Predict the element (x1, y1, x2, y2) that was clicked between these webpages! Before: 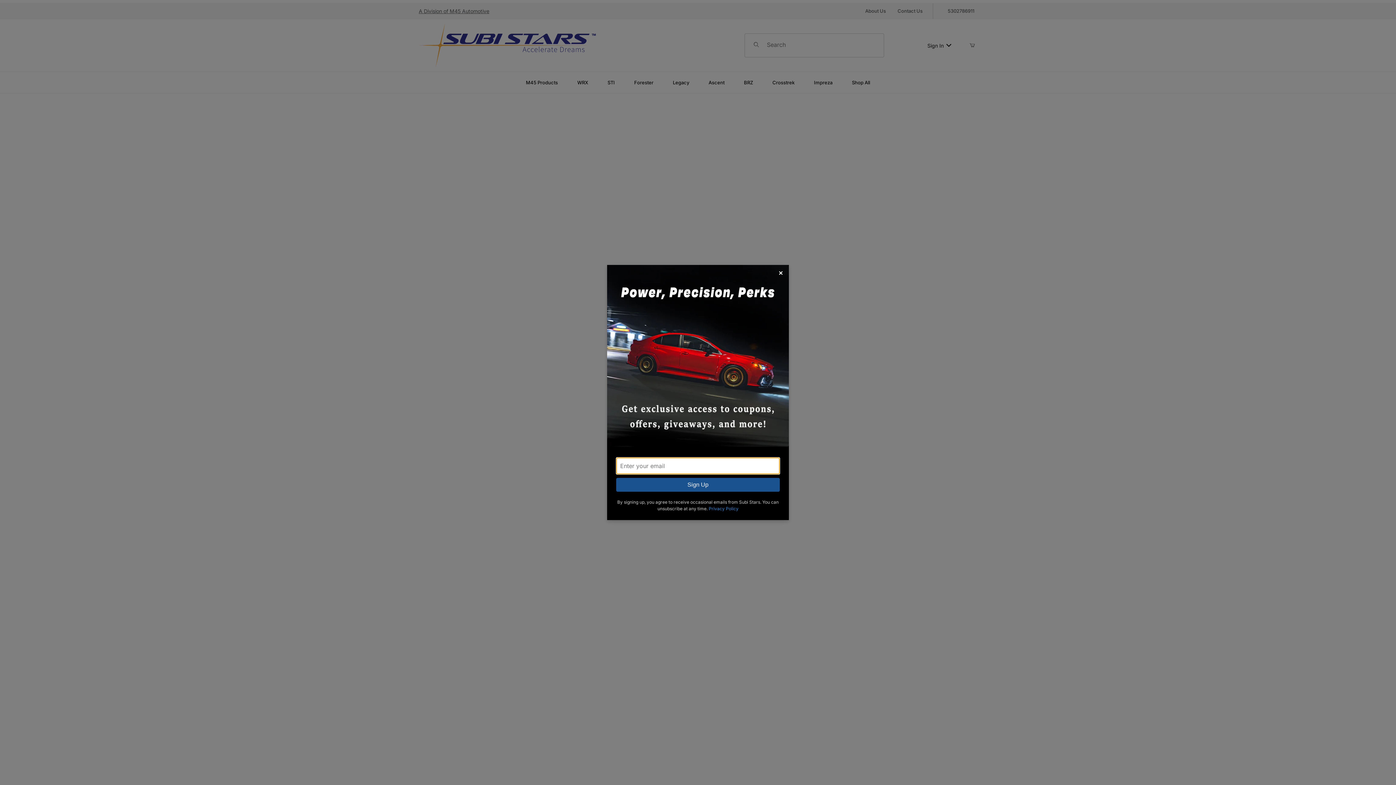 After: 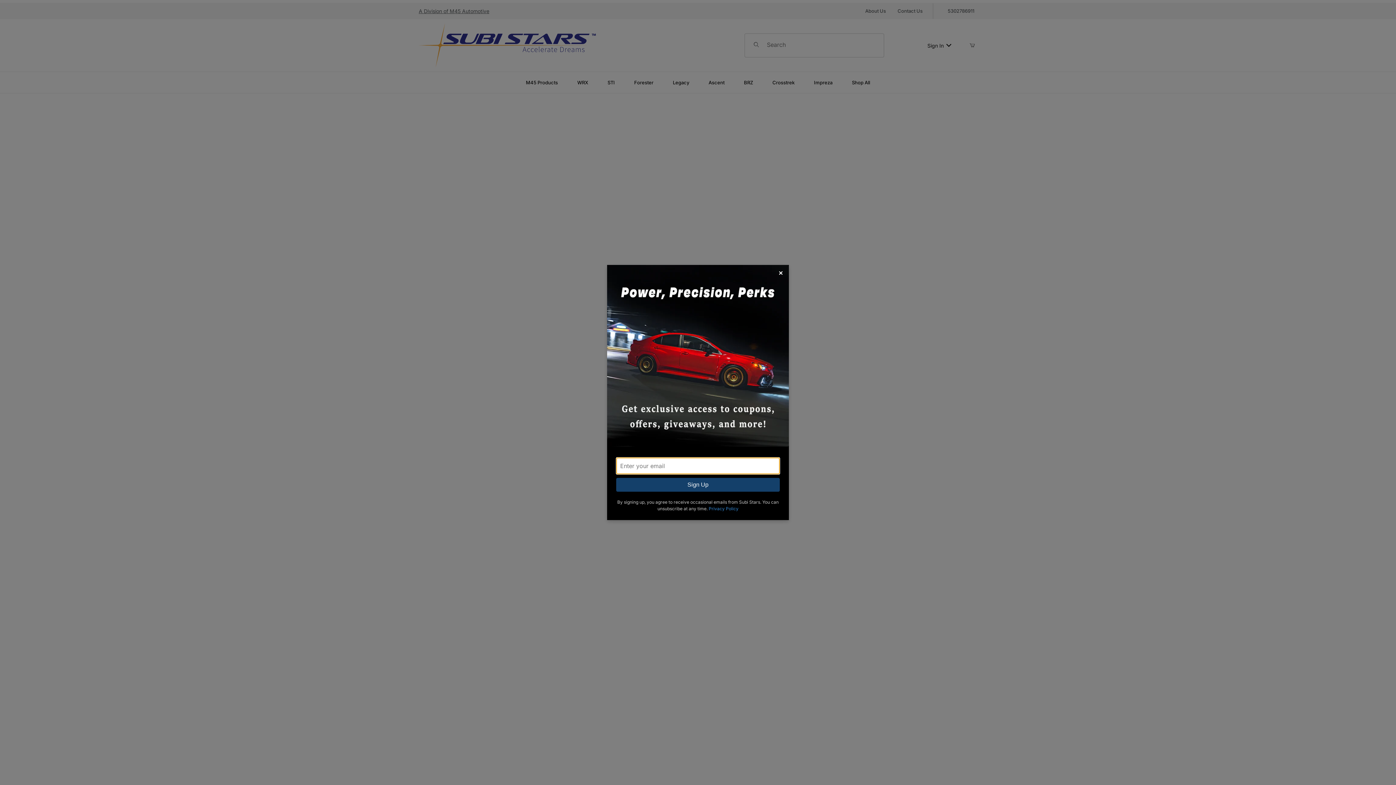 Action: label: Sign Up bbox: (616, 478, 780, 492)